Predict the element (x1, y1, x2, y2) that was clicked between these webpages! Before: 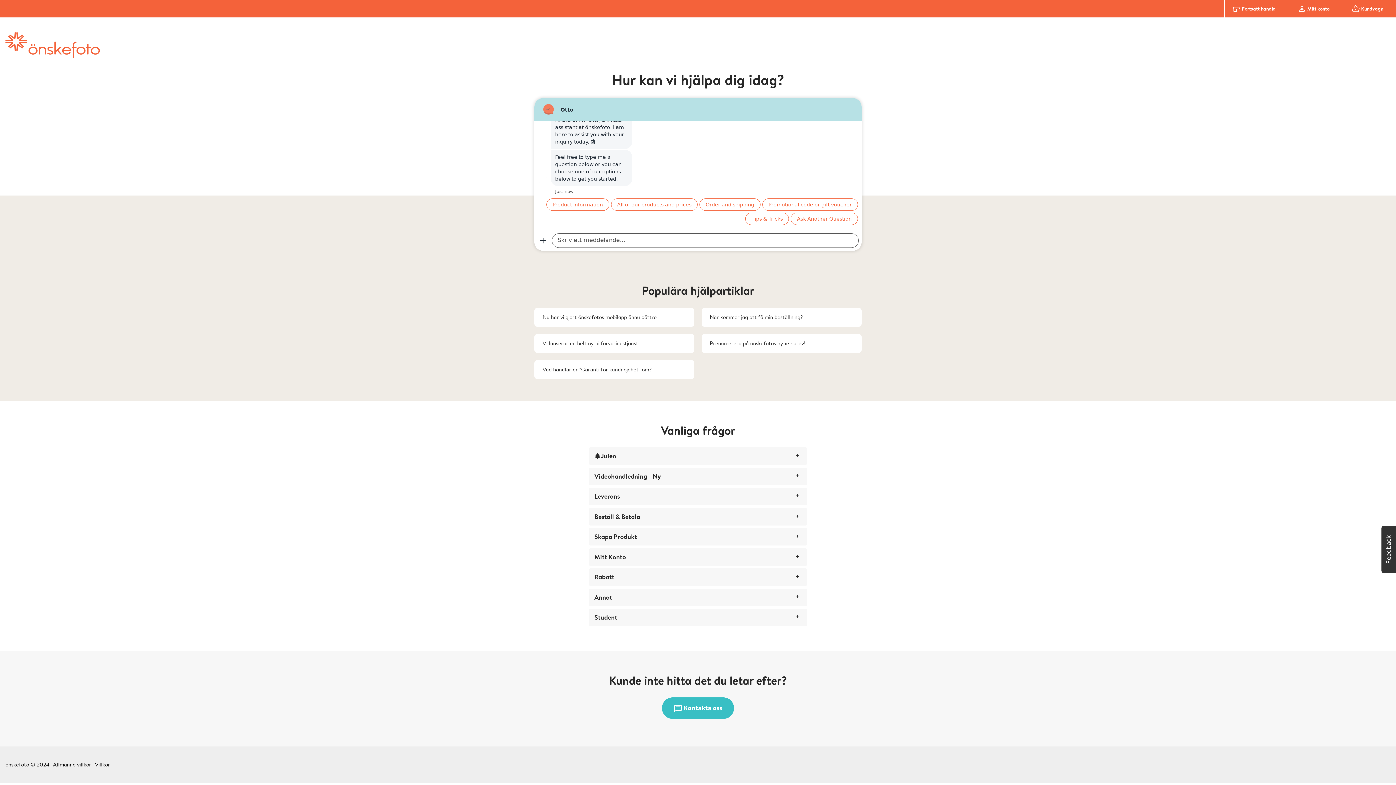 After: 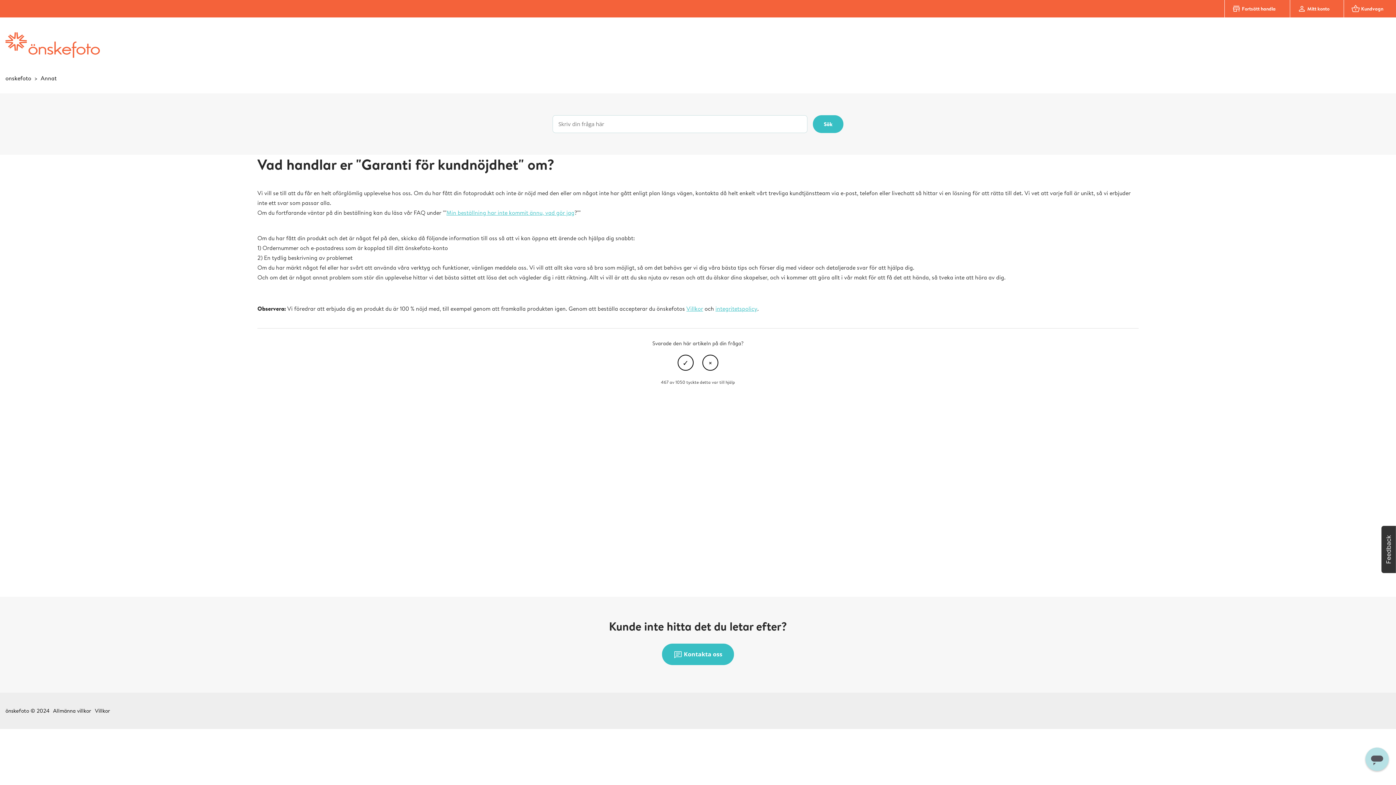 Action: bbox: (542, 365, 683, 373) label: Vad handlar er "Garanti för kundnöjdhet" om?